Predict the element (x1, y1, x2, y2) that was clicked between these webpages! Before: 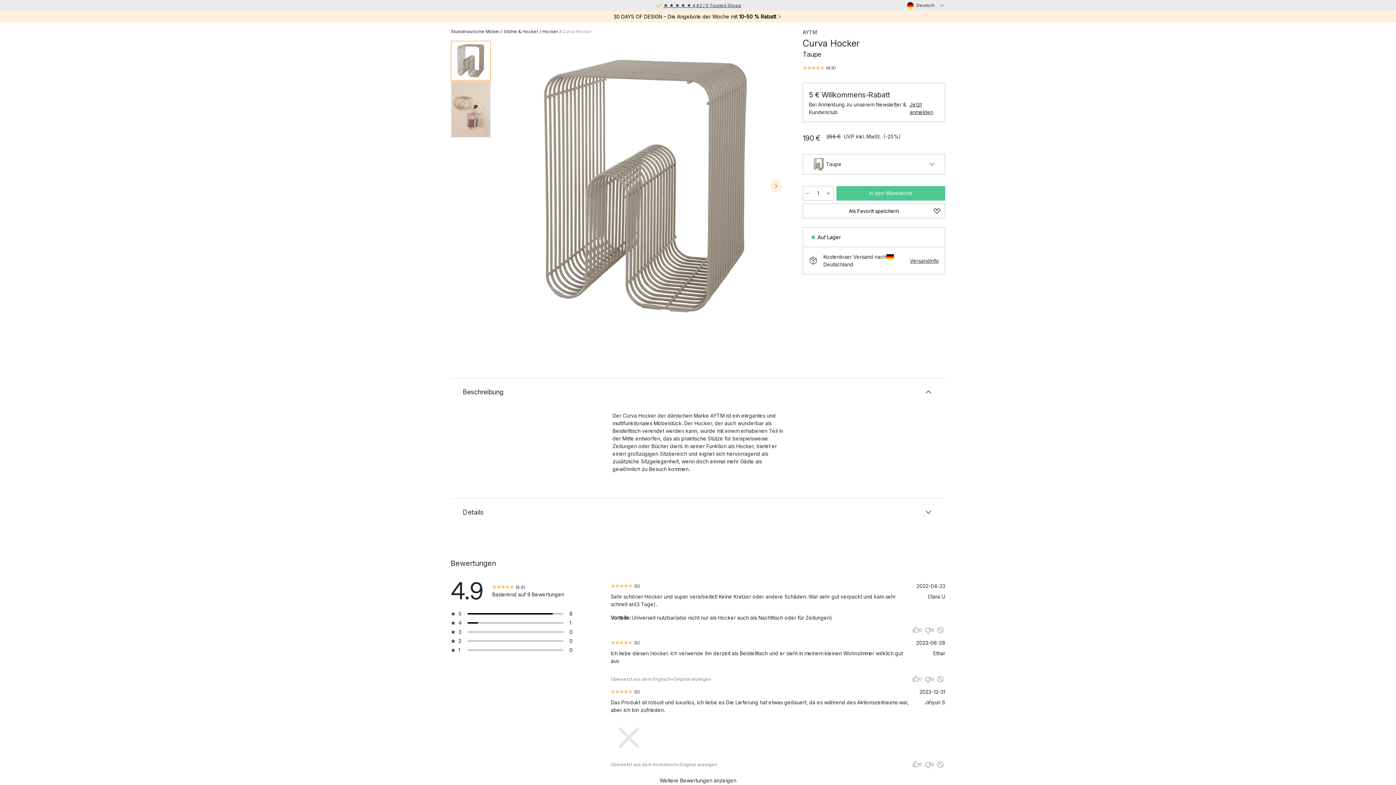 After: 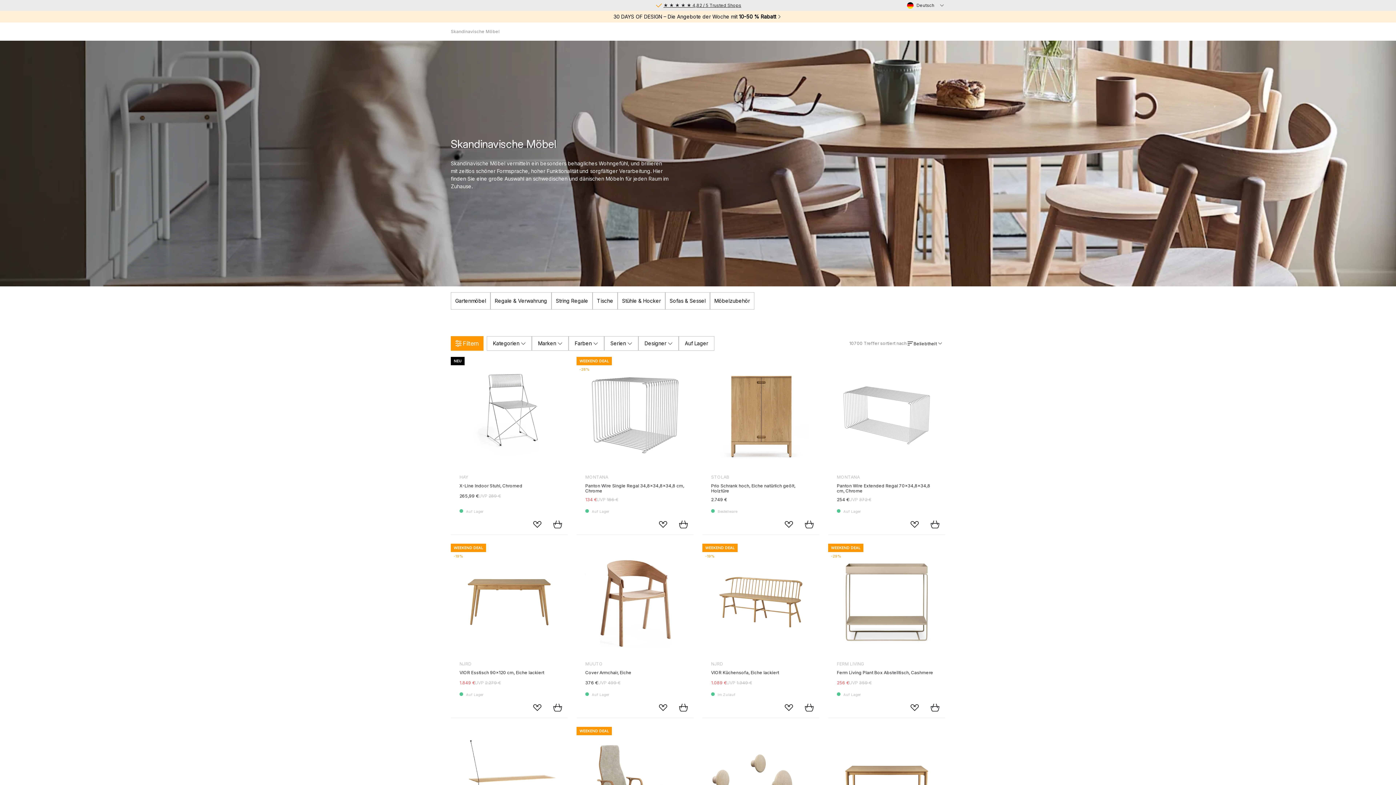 Action: label: Skandinavische Möbel bbox: (450, 28, 499, 34)